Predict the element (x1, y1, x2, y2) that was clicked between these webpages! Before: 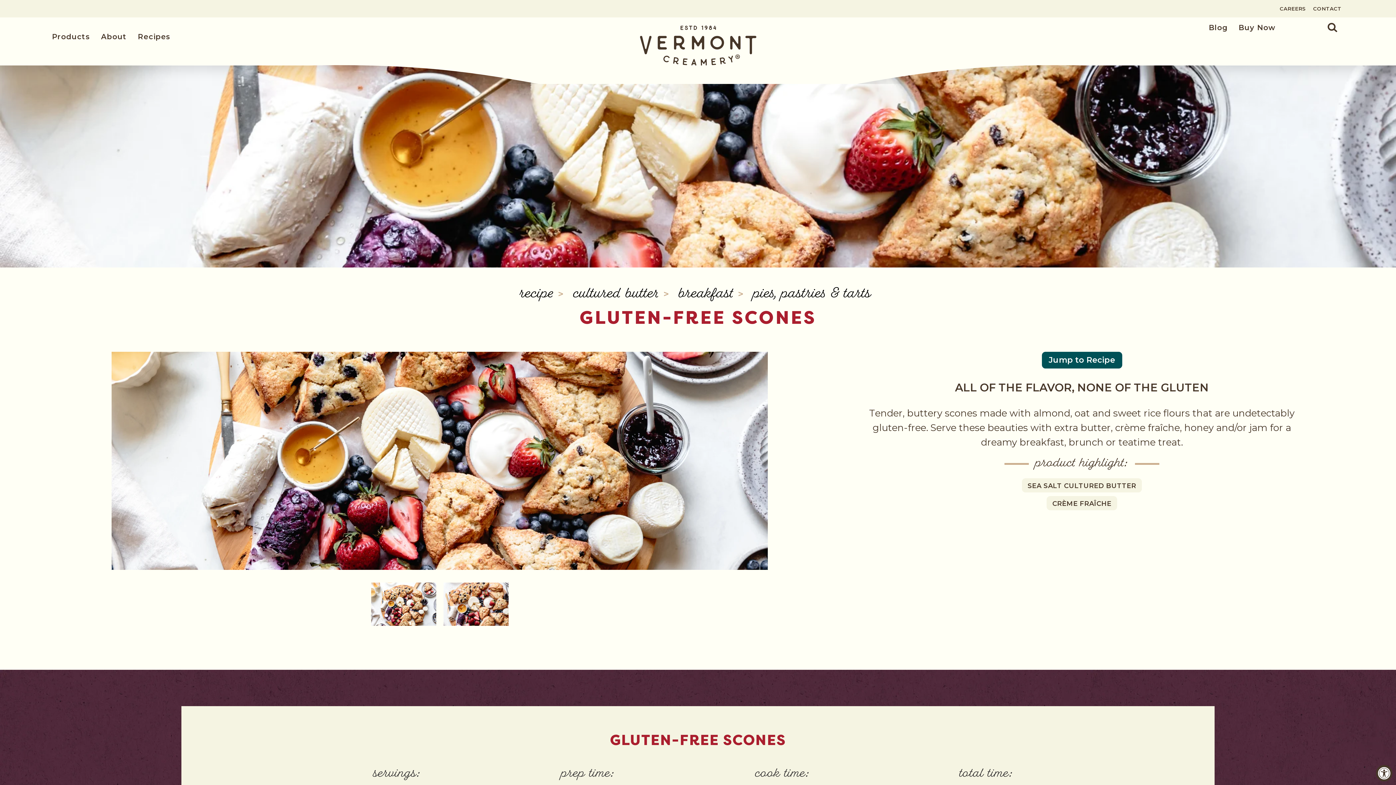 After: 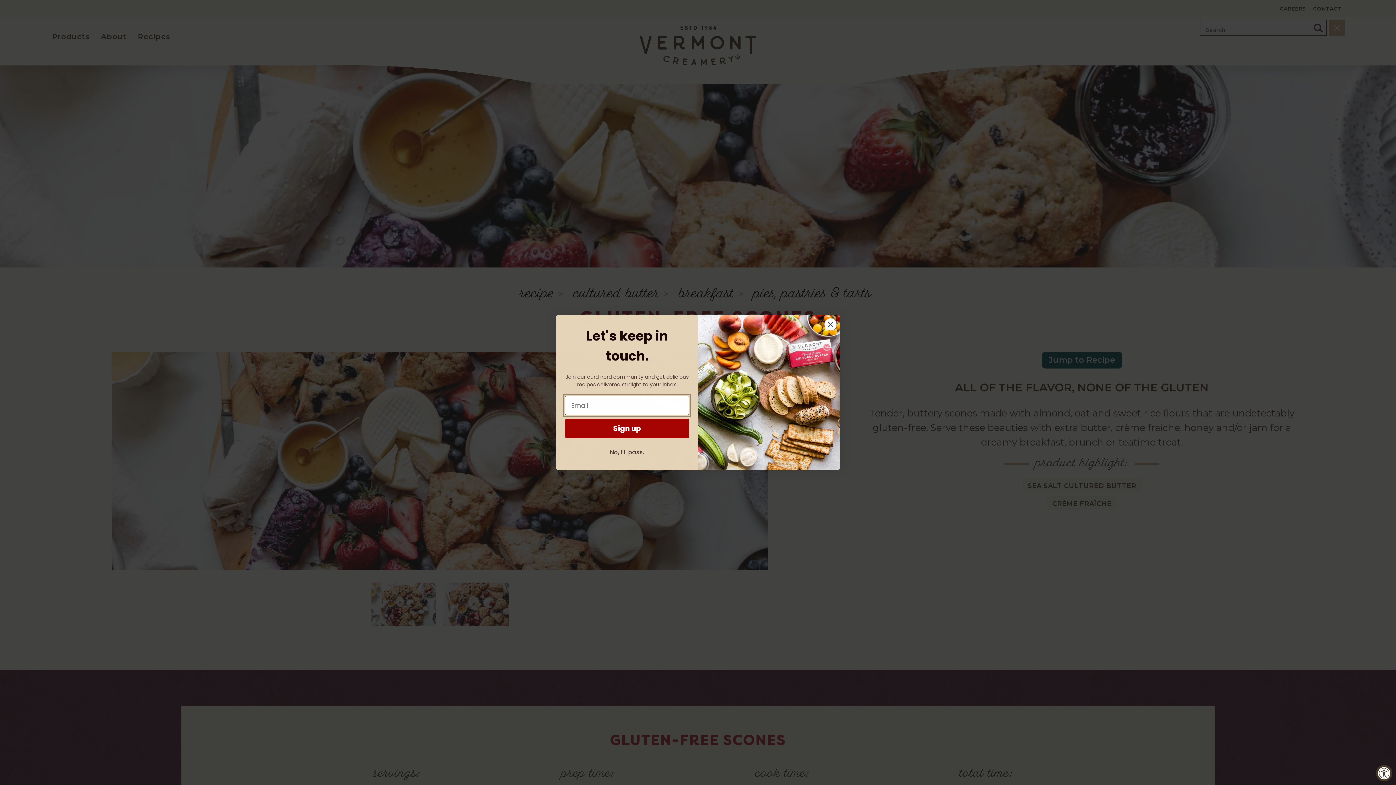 Action: bbox: (1324, 19, 1332, 35) label: Search